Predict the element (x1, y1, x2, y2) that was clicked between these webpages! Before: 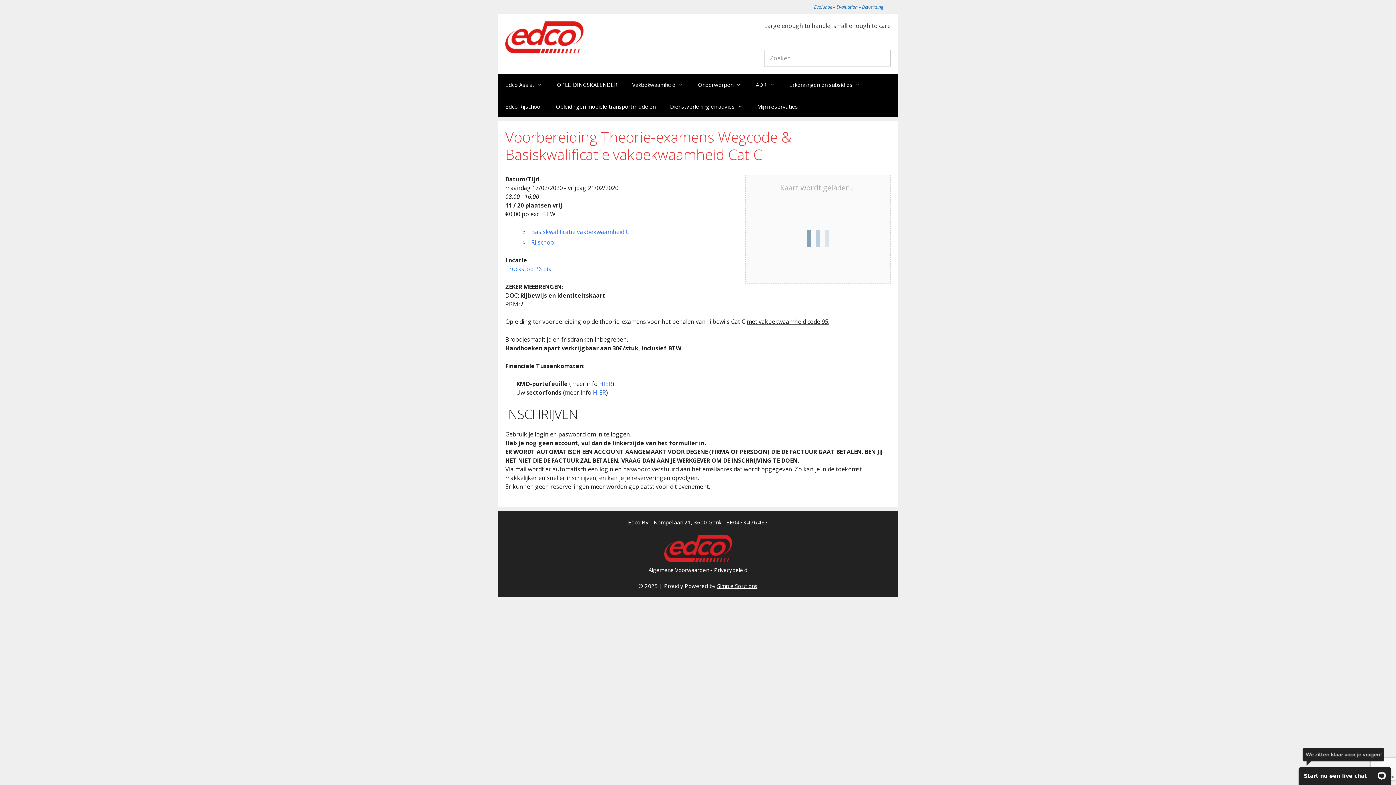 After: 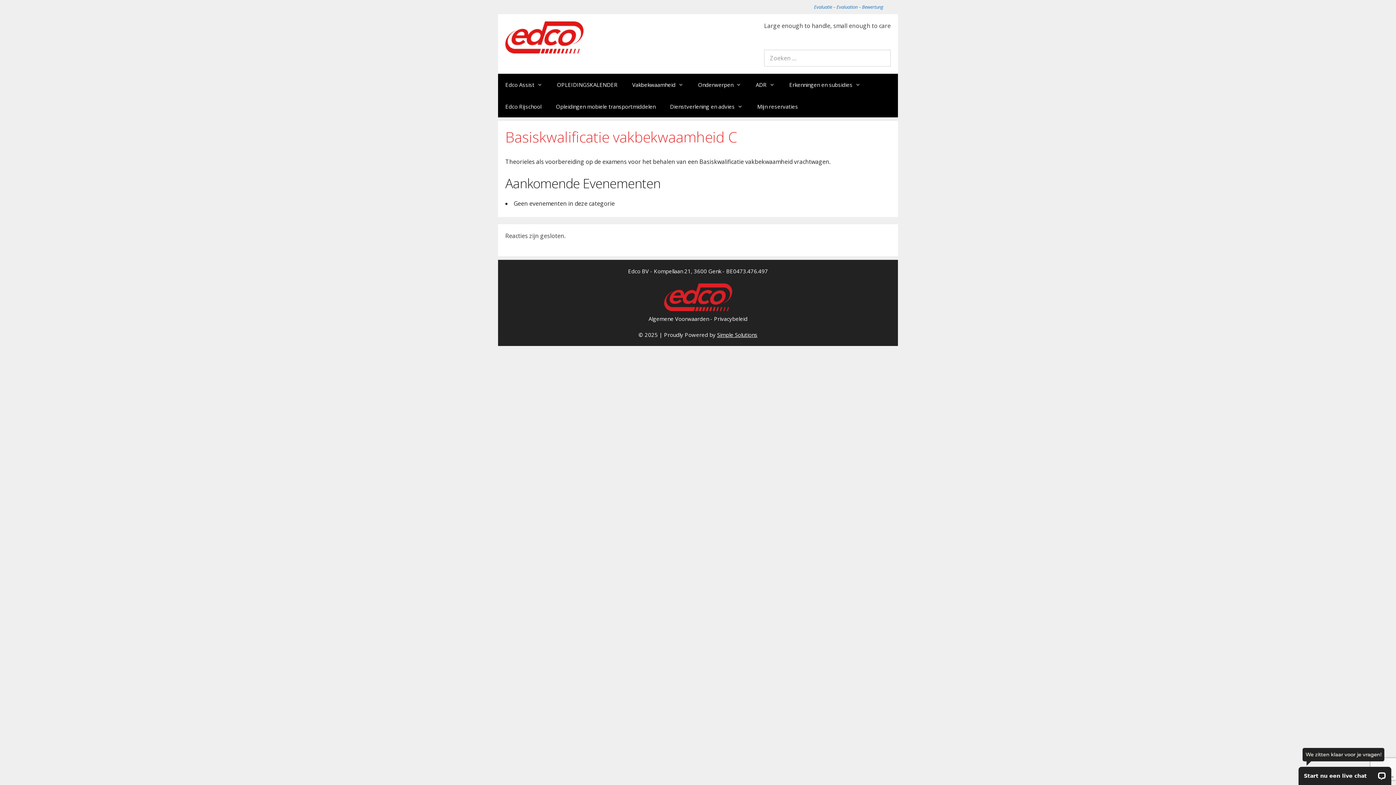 Action: bbox: (531, 228, 629, 236) label: Basiskwalificatie vakbekwaamheid C